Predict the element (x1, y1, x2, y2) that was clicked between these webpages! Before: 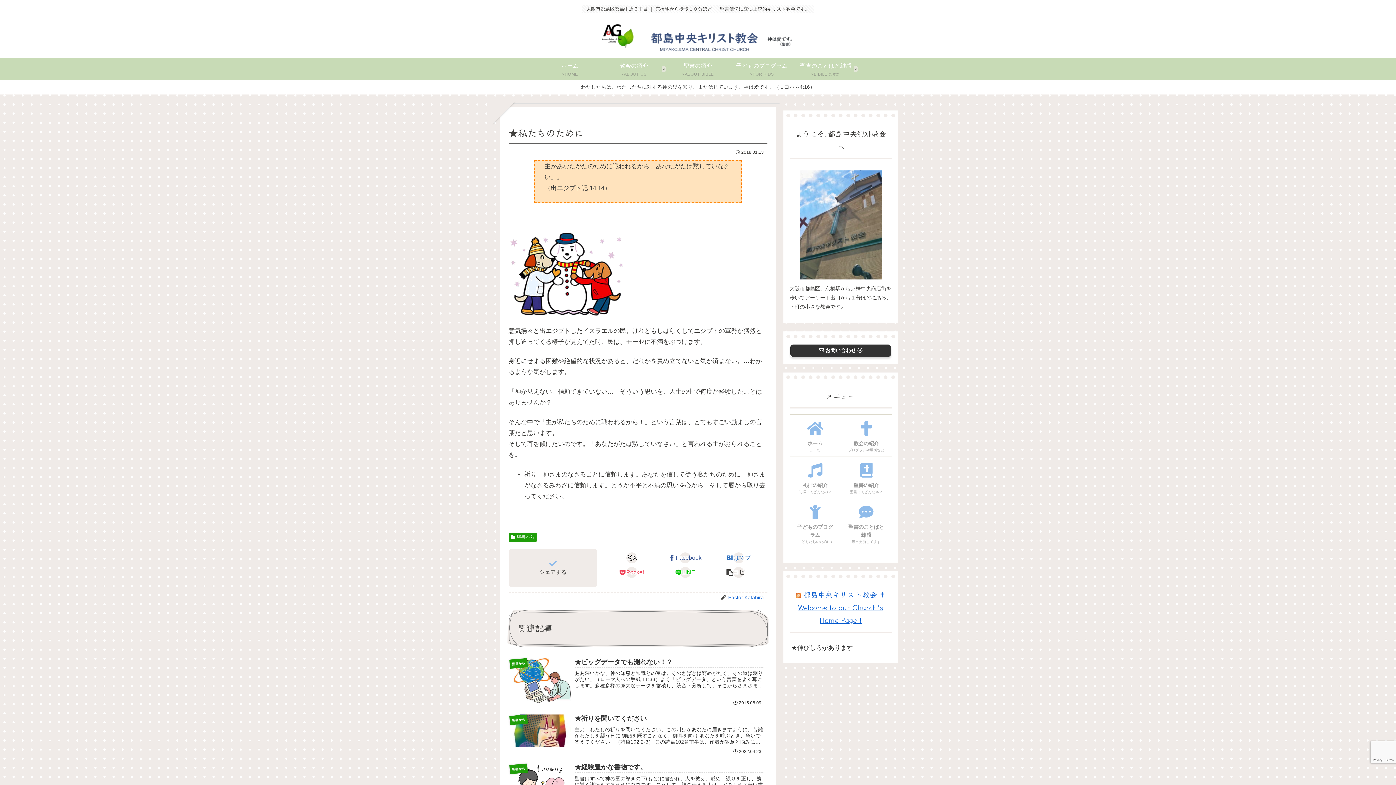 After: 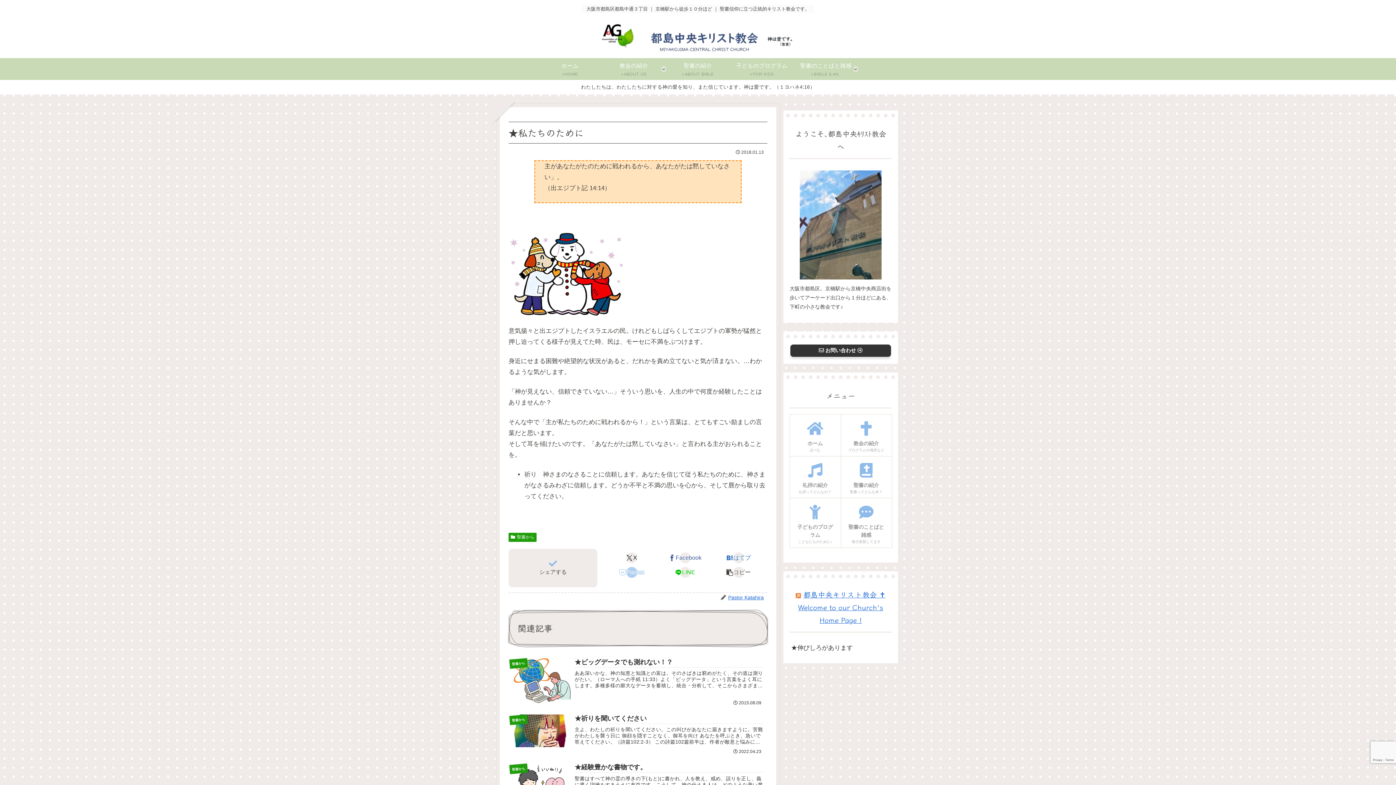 Action: bbox: (605, 565, 658, 579) label: Pocketに保存